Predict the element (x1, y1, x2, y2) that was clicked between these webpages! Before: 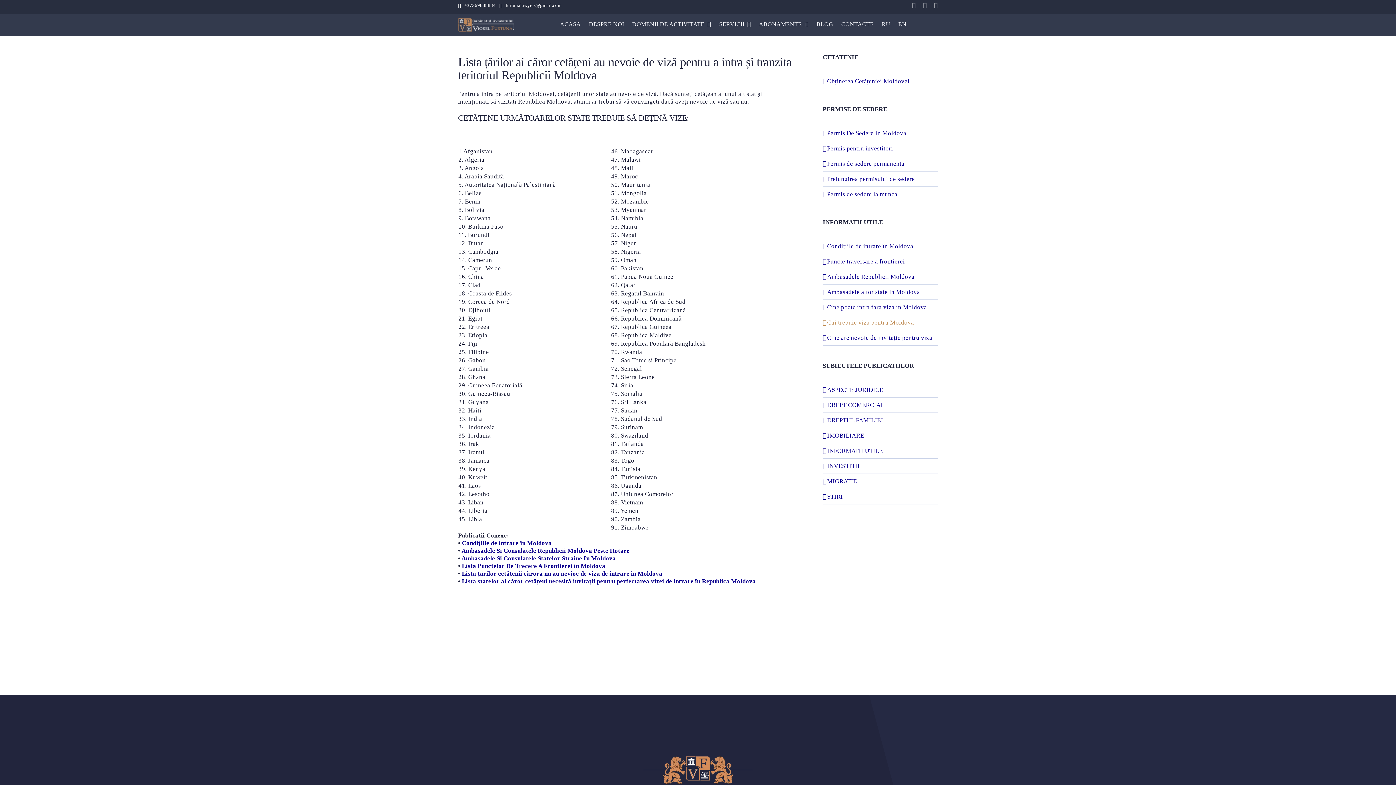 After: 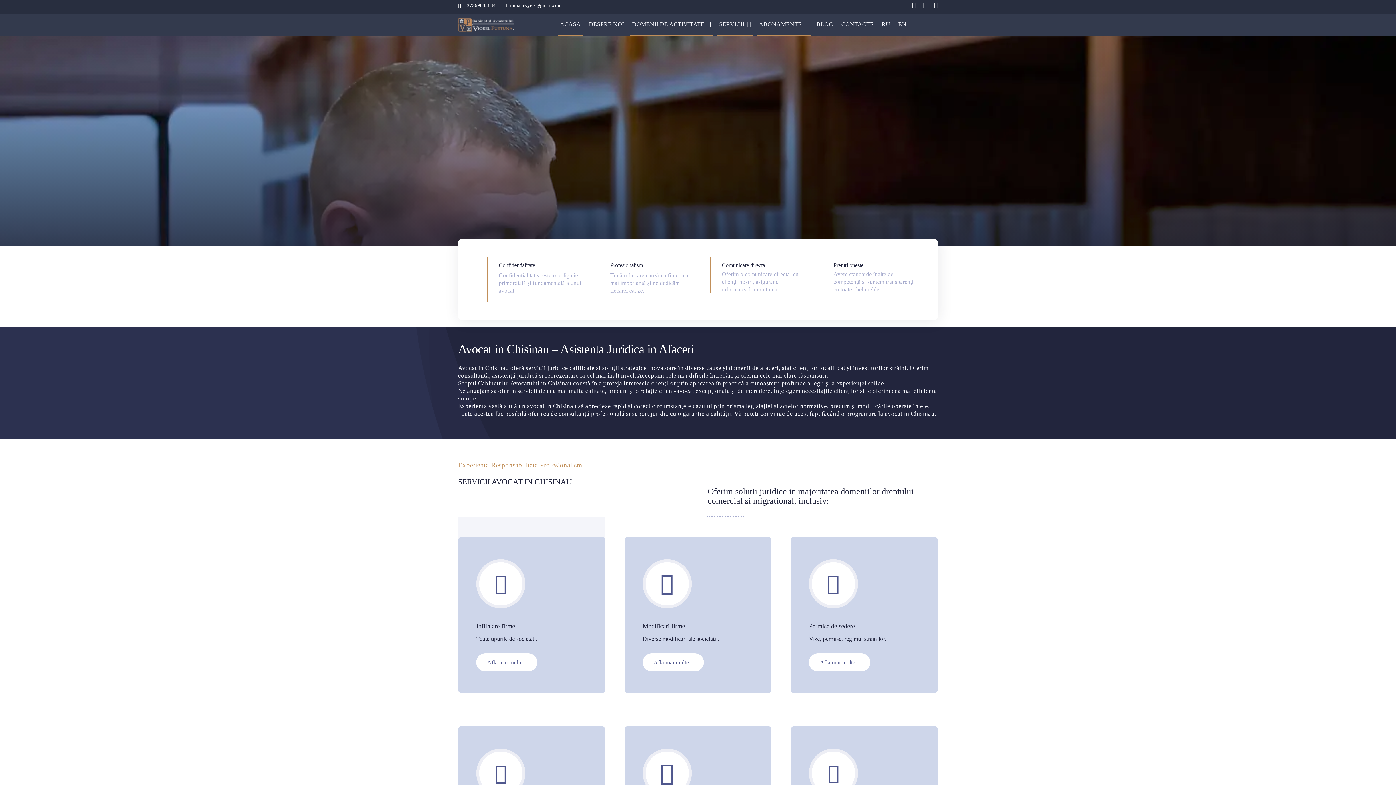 Action: bbox: (630, 13, 713, 35) label: DOMENII DE ACTIVITATE